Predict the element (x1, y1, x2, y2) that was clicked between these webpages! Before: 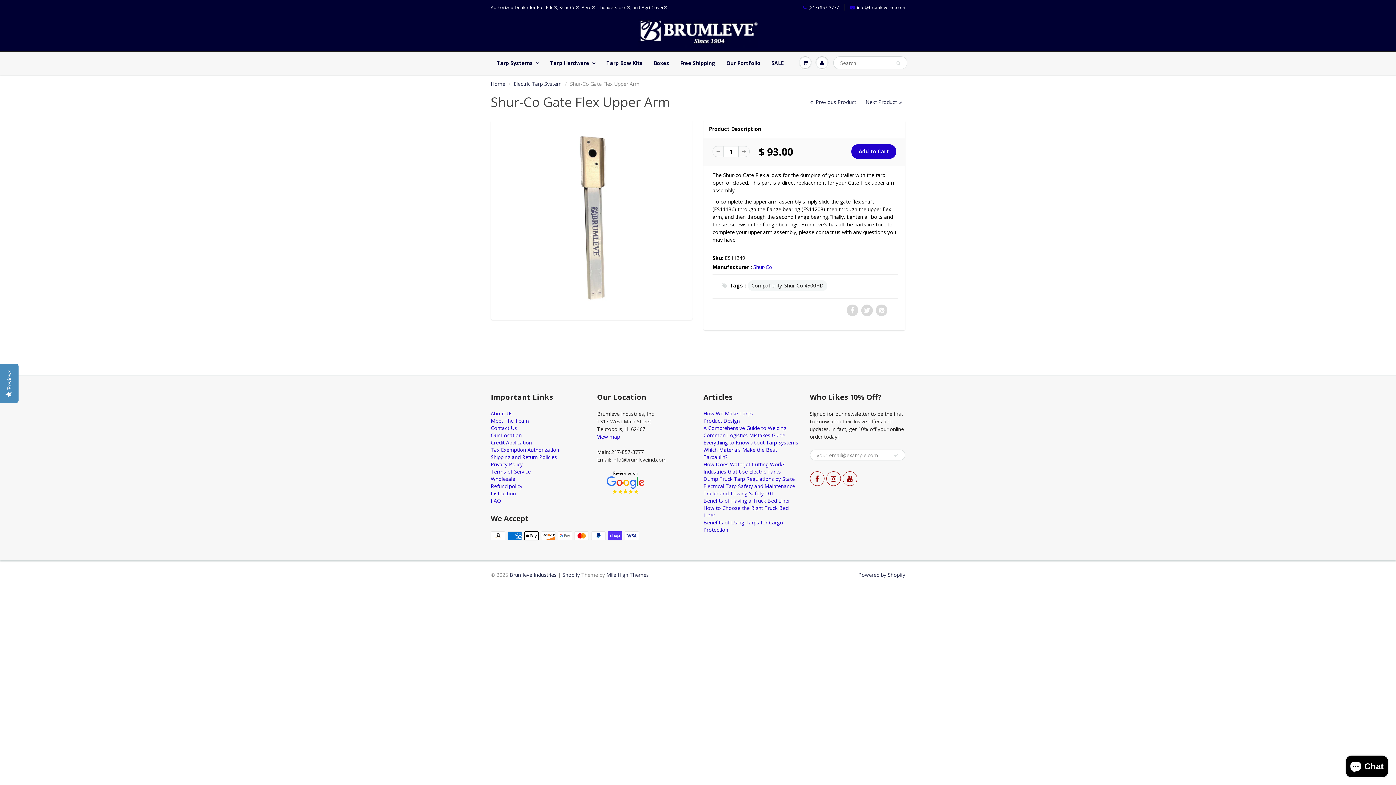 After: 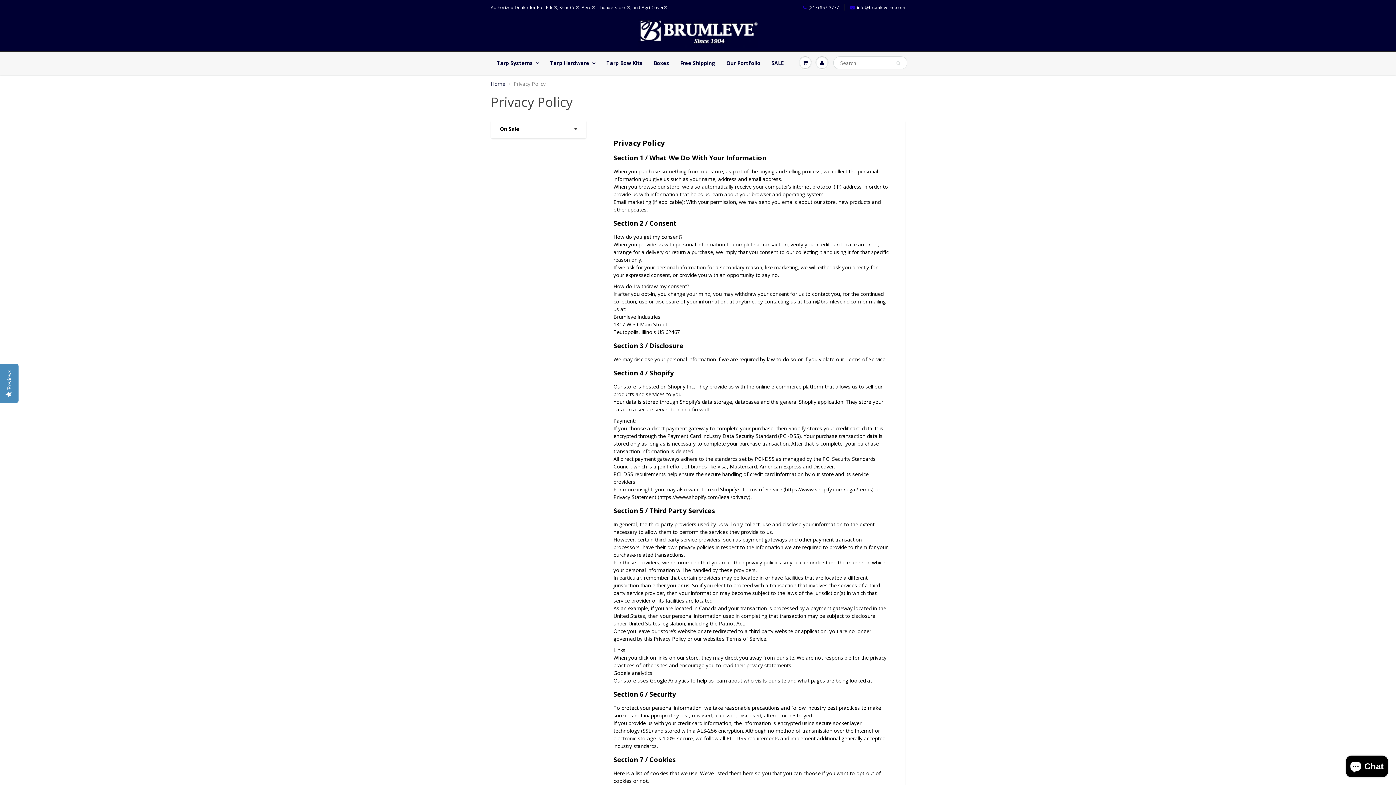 Action: bbox: (490, 461, 522, 468) label: Privacy Policy